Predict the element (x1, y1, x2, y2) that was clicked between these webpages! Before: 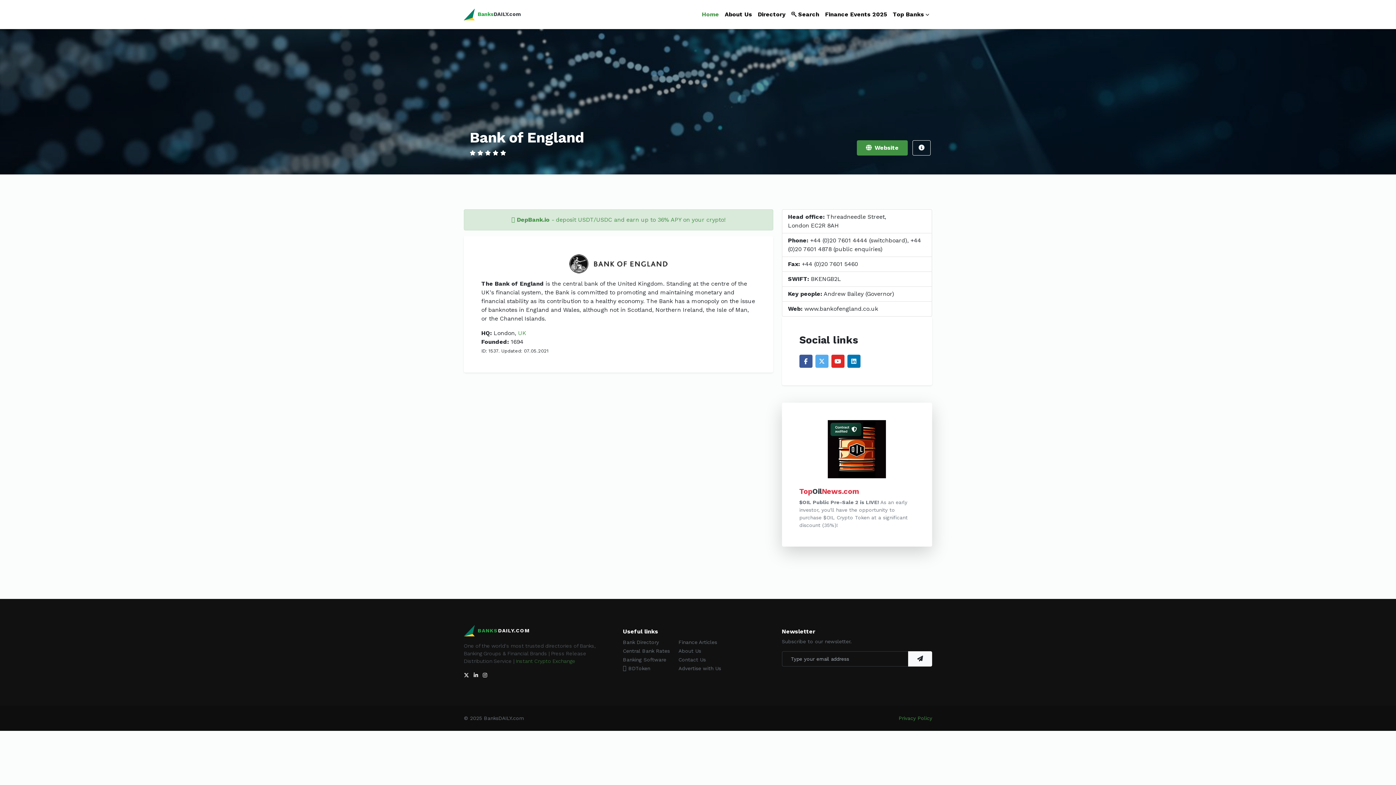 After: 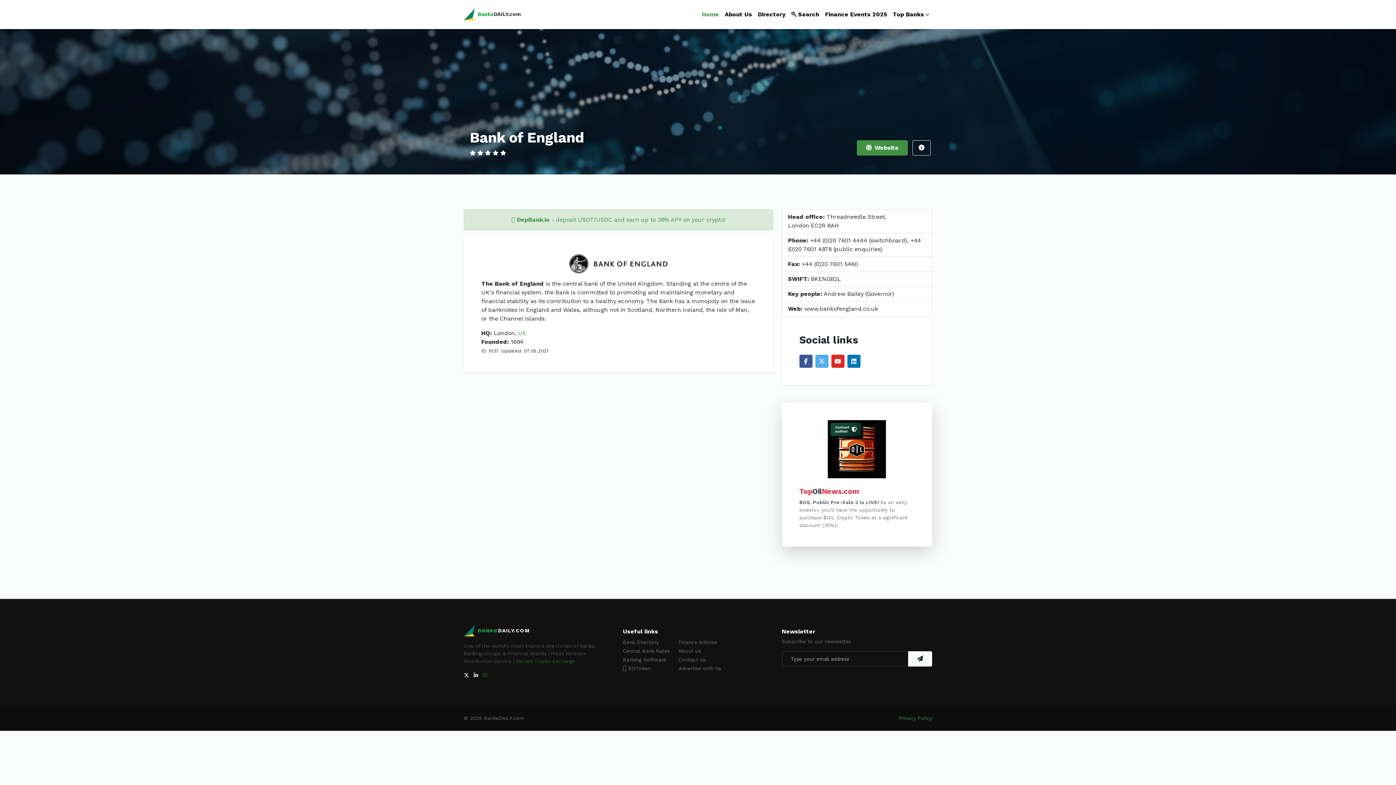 Action: bbox: (482, 672, 487, 678)